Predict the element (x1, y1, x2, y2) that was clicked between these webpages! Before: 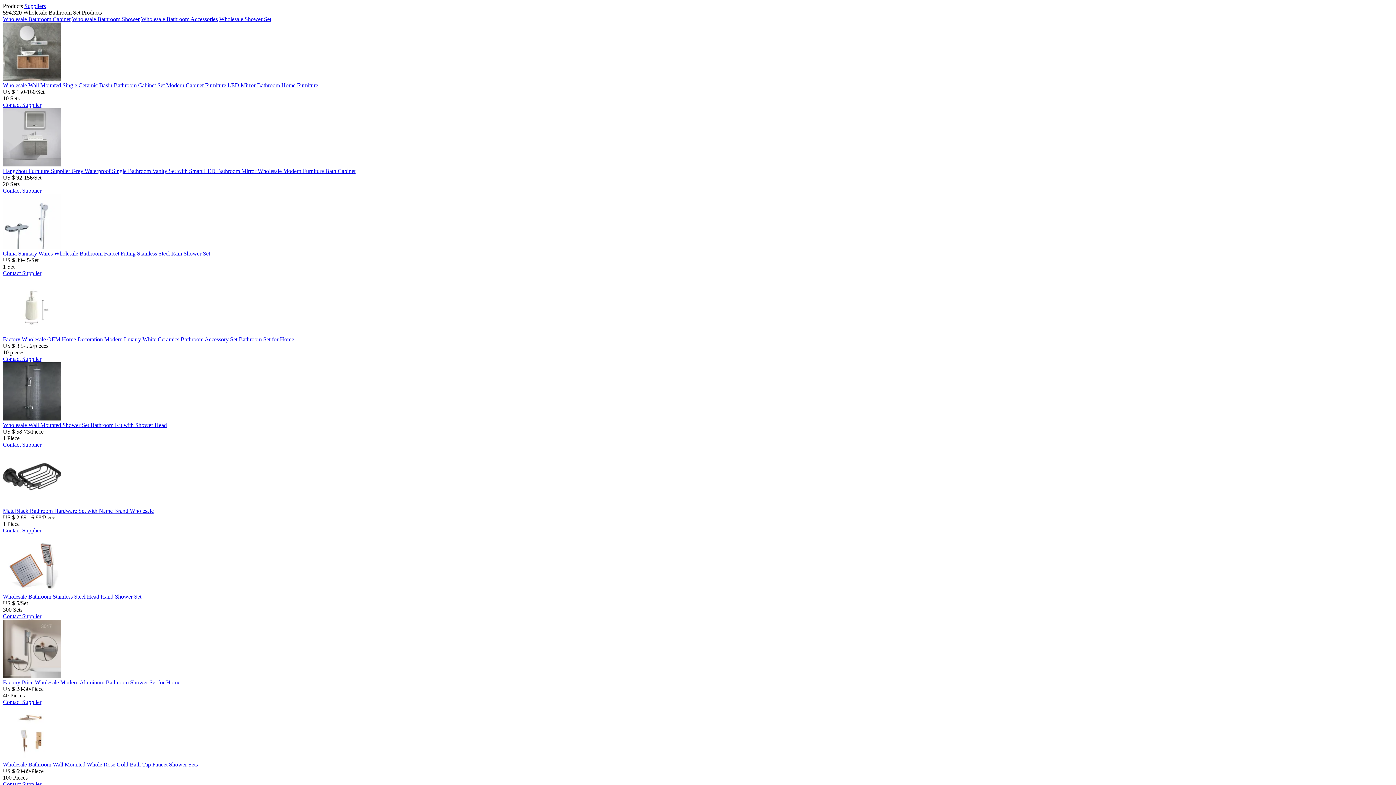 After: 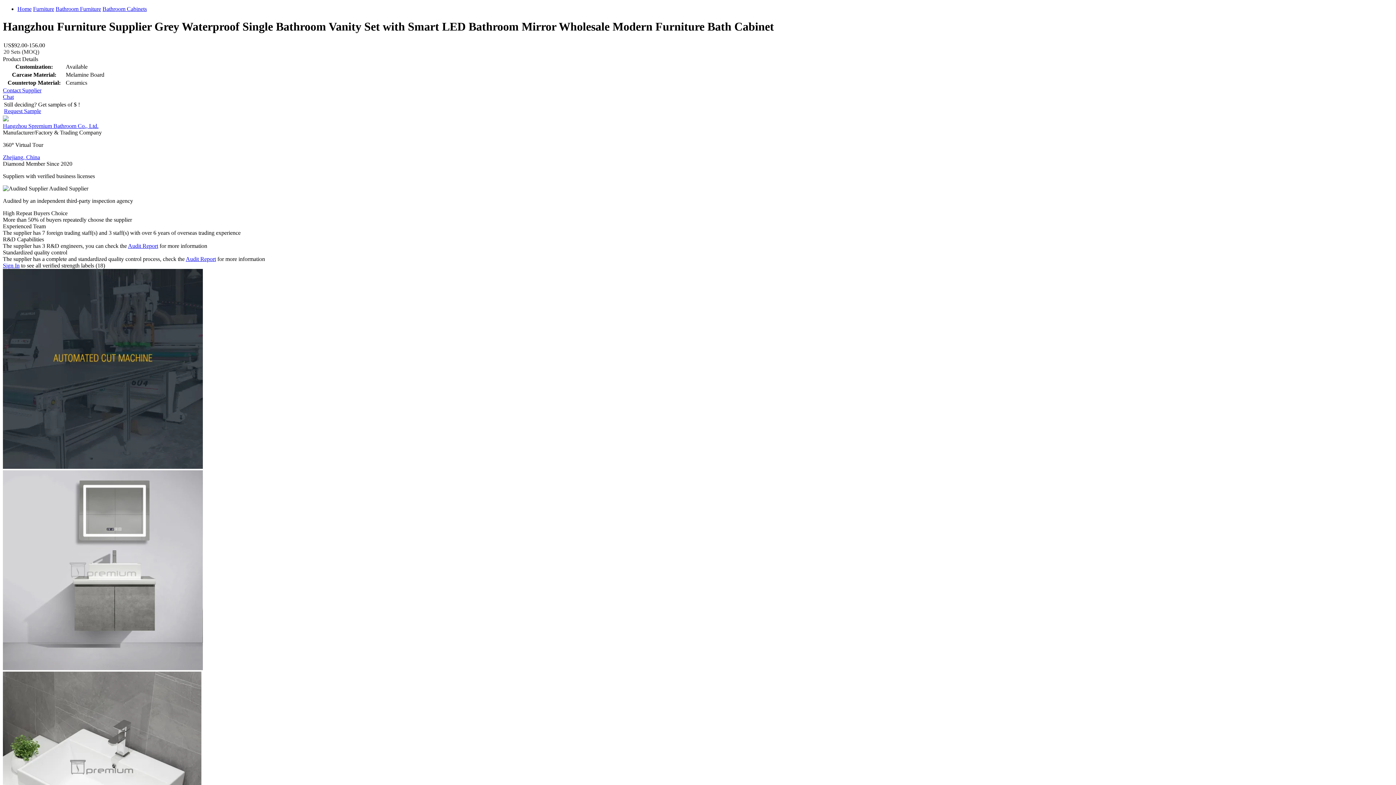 Action: bbox: (2, 168, 355, 174) label: Hangzhou Furniture Supplier Grey Waterproof Single Bathroom Vanity Set with Smart LED Bathroom Mirror Wholesale Modern Furniture Bath Cabinet